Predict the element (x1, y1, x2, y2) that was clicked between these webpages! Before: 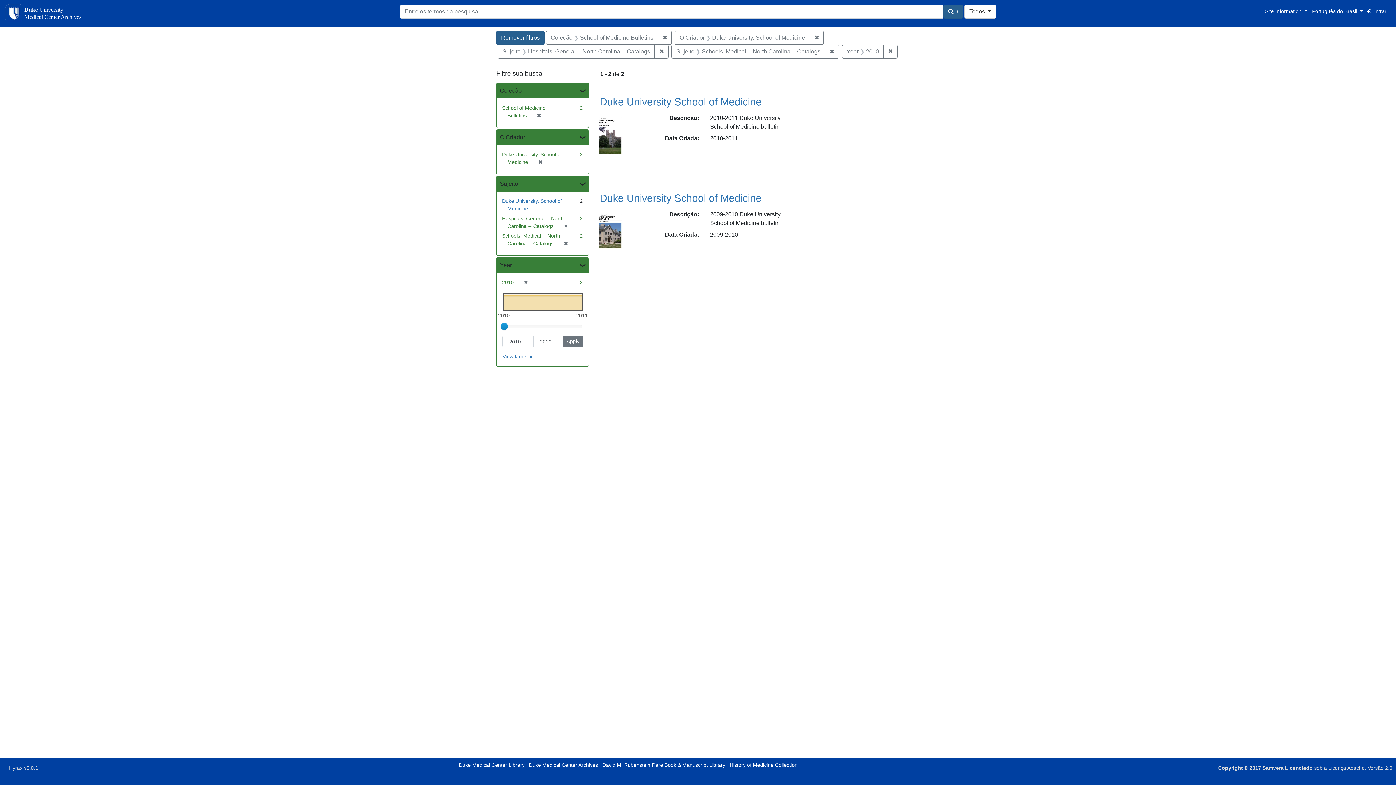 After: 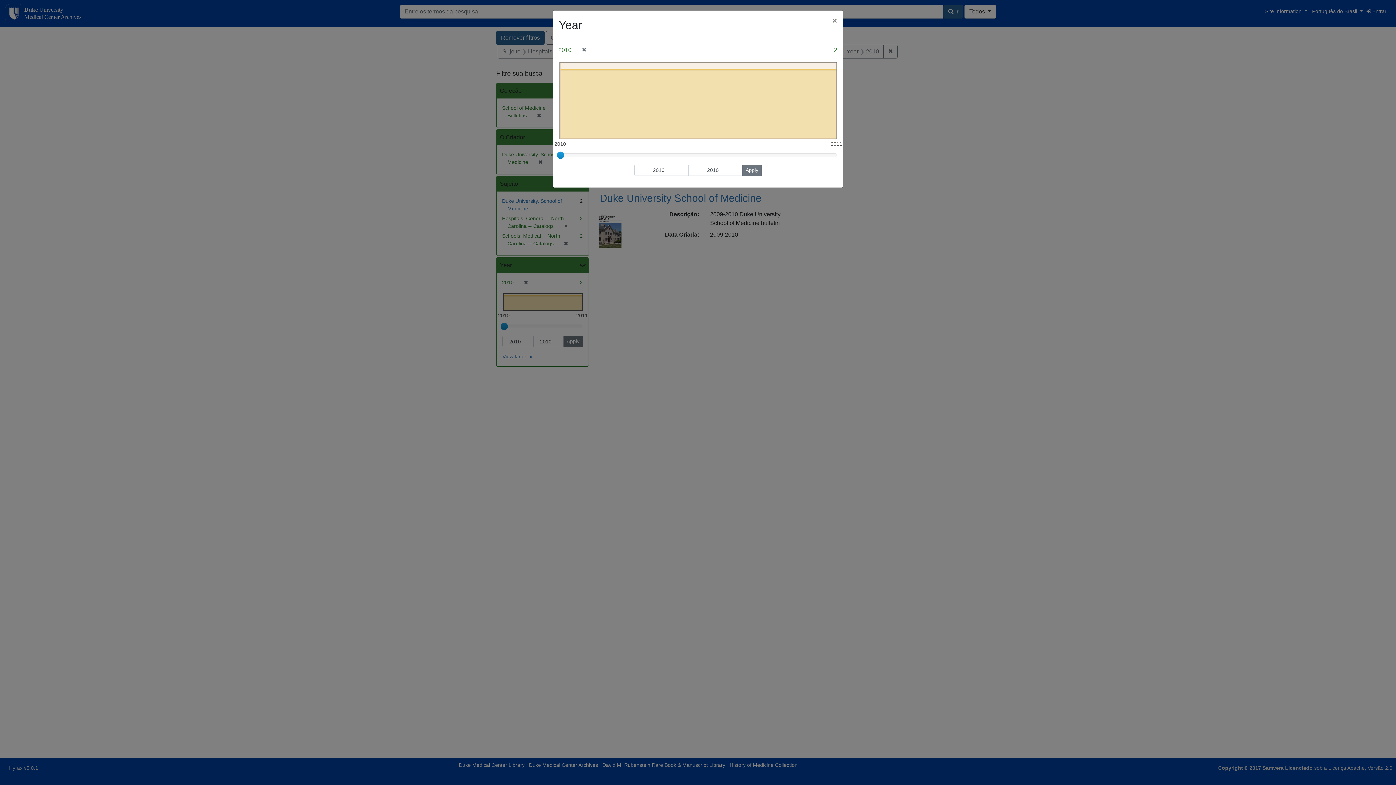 Action: bbox: (502, 353, 532, 359) label: View larger »